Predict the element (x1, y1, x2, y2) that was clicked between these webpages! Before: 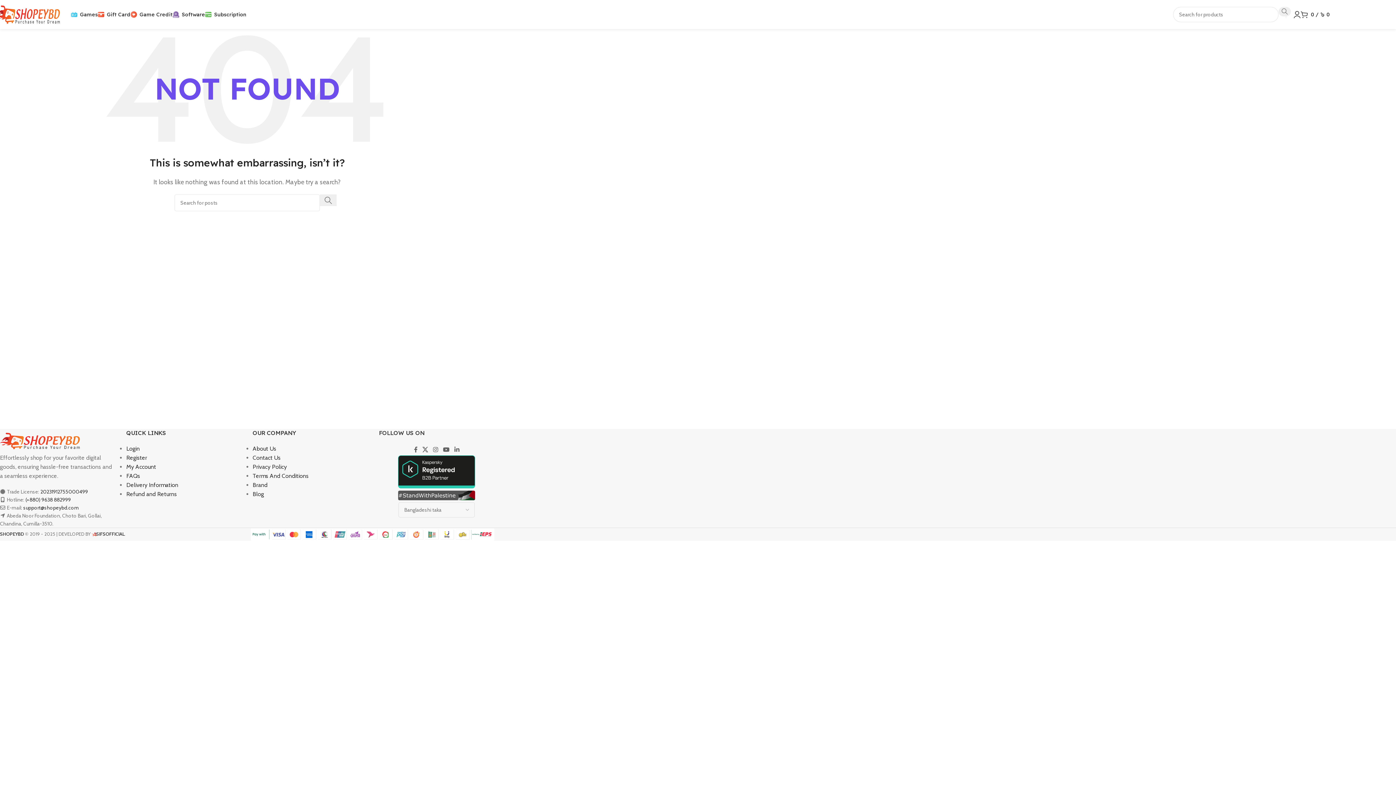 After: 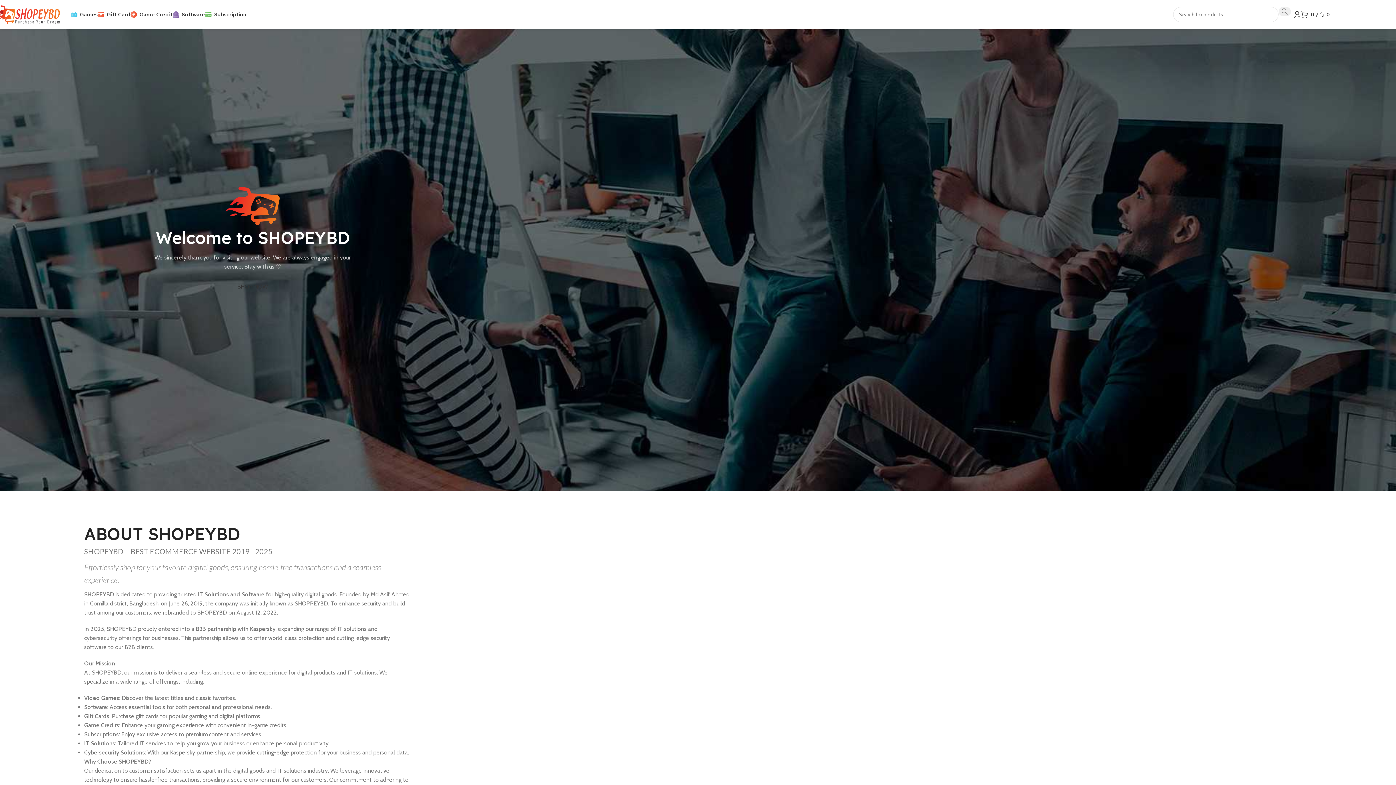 Action: label: About Us bbox: (252, 445, 276, 452)